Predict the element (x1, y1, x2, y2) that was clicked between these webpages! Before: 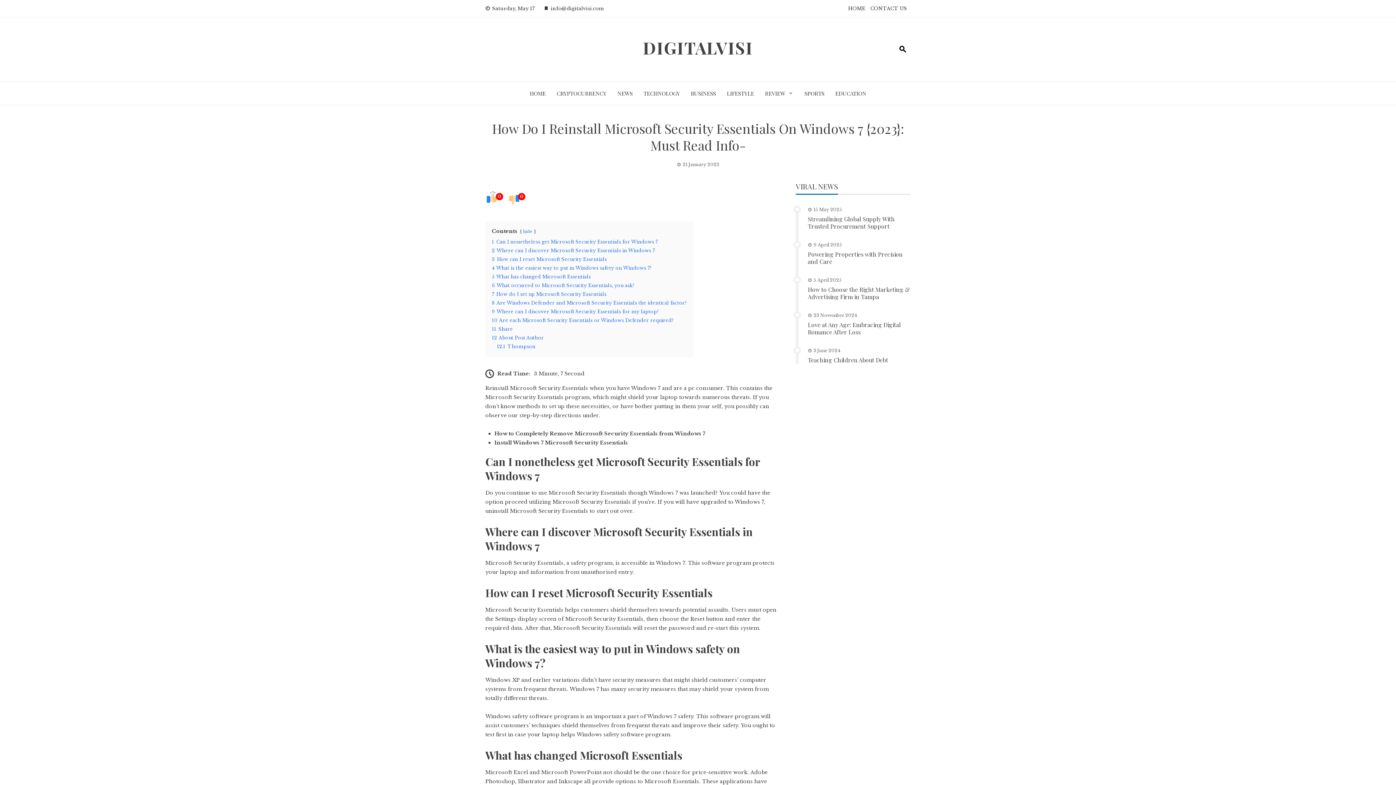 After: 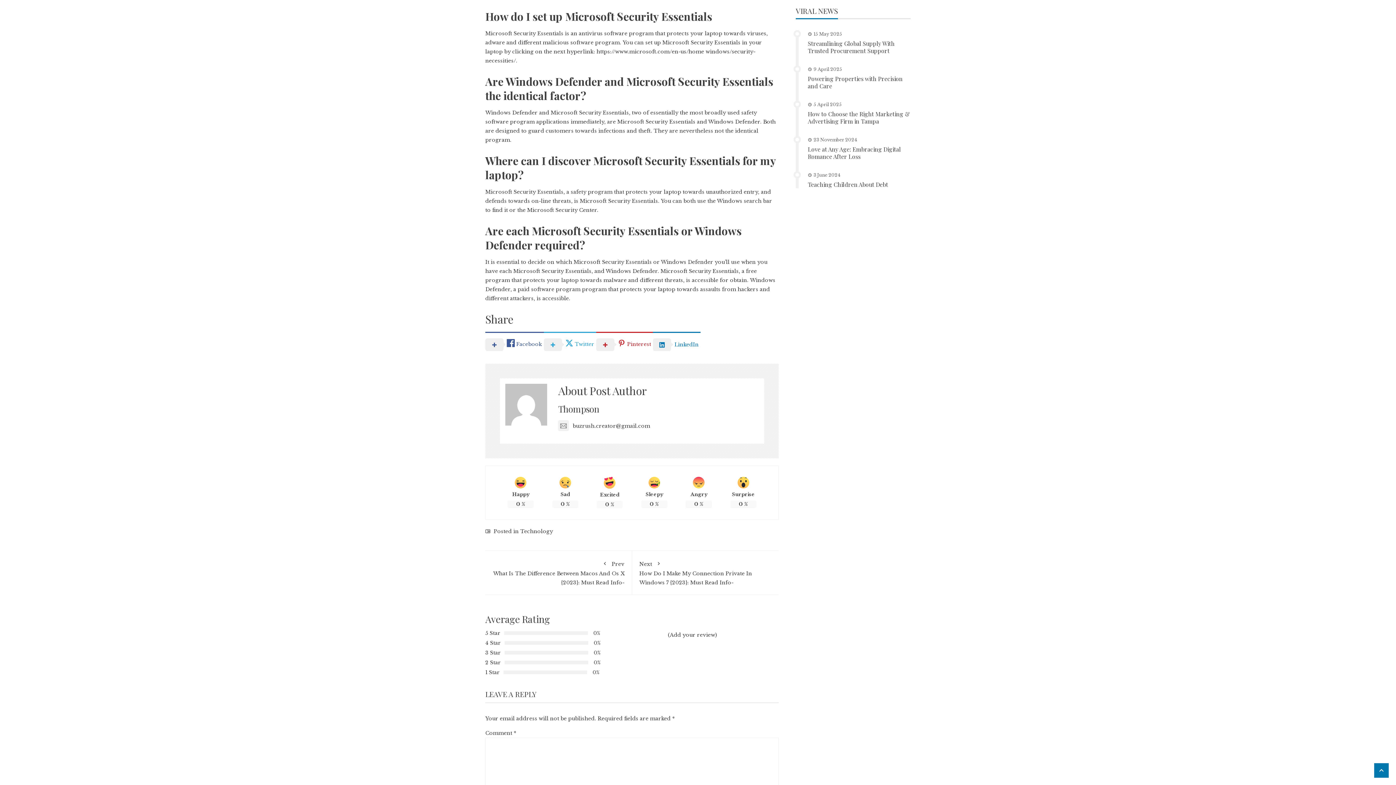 Action: bbox: (492, 291, 606, 297) label: 7 How do I set up Microsoft Security Essentials